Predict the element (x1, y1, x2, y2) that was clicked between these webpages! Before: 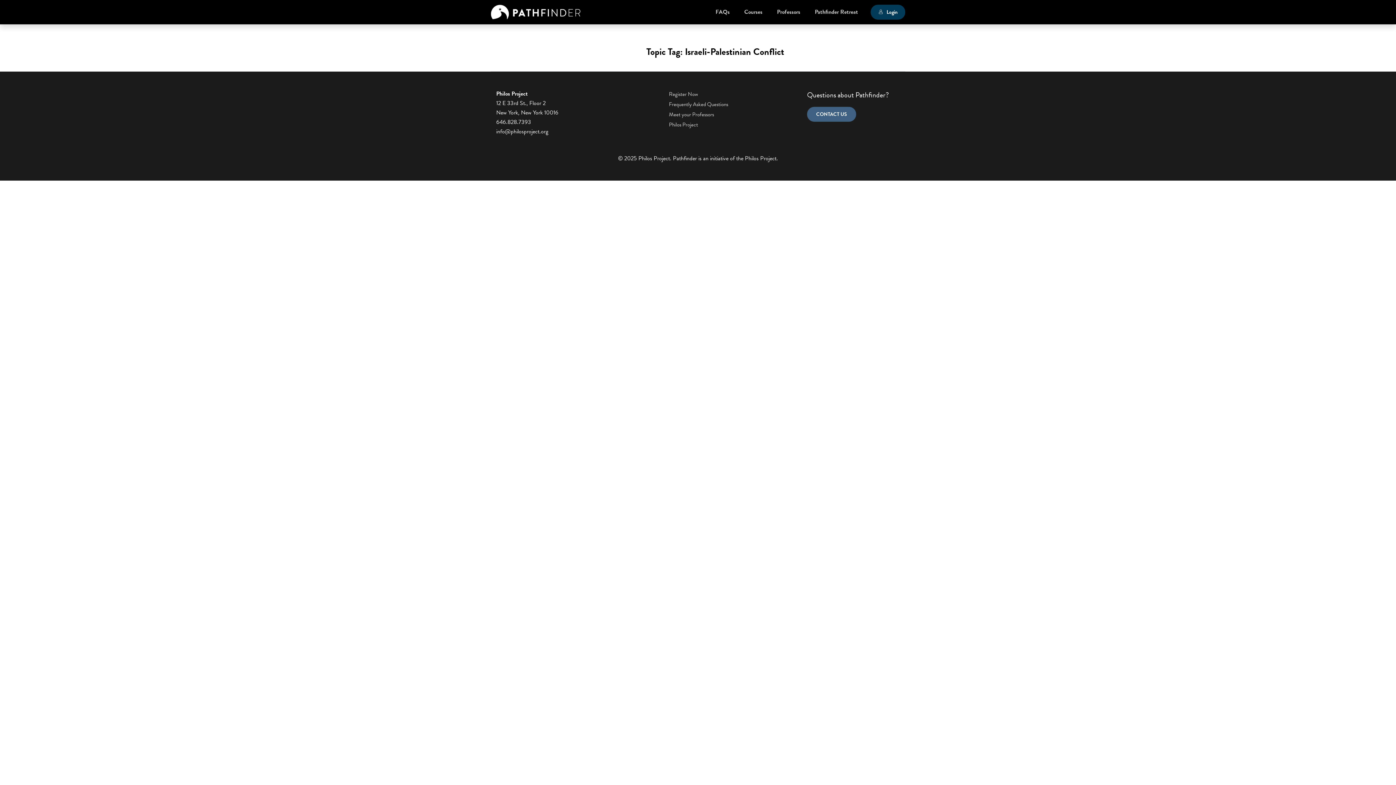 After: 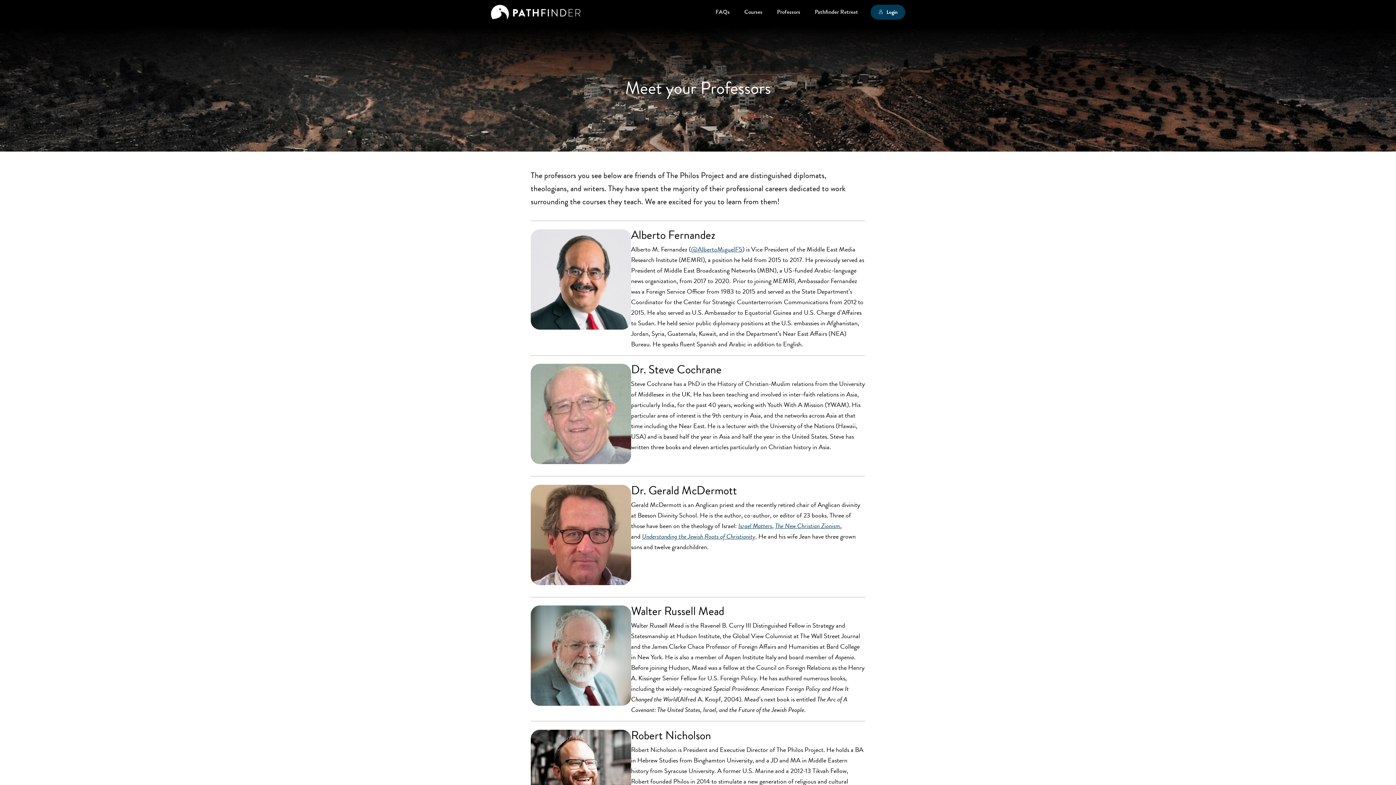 Action: bbox: (769, 4, 807, 19) label: Professors